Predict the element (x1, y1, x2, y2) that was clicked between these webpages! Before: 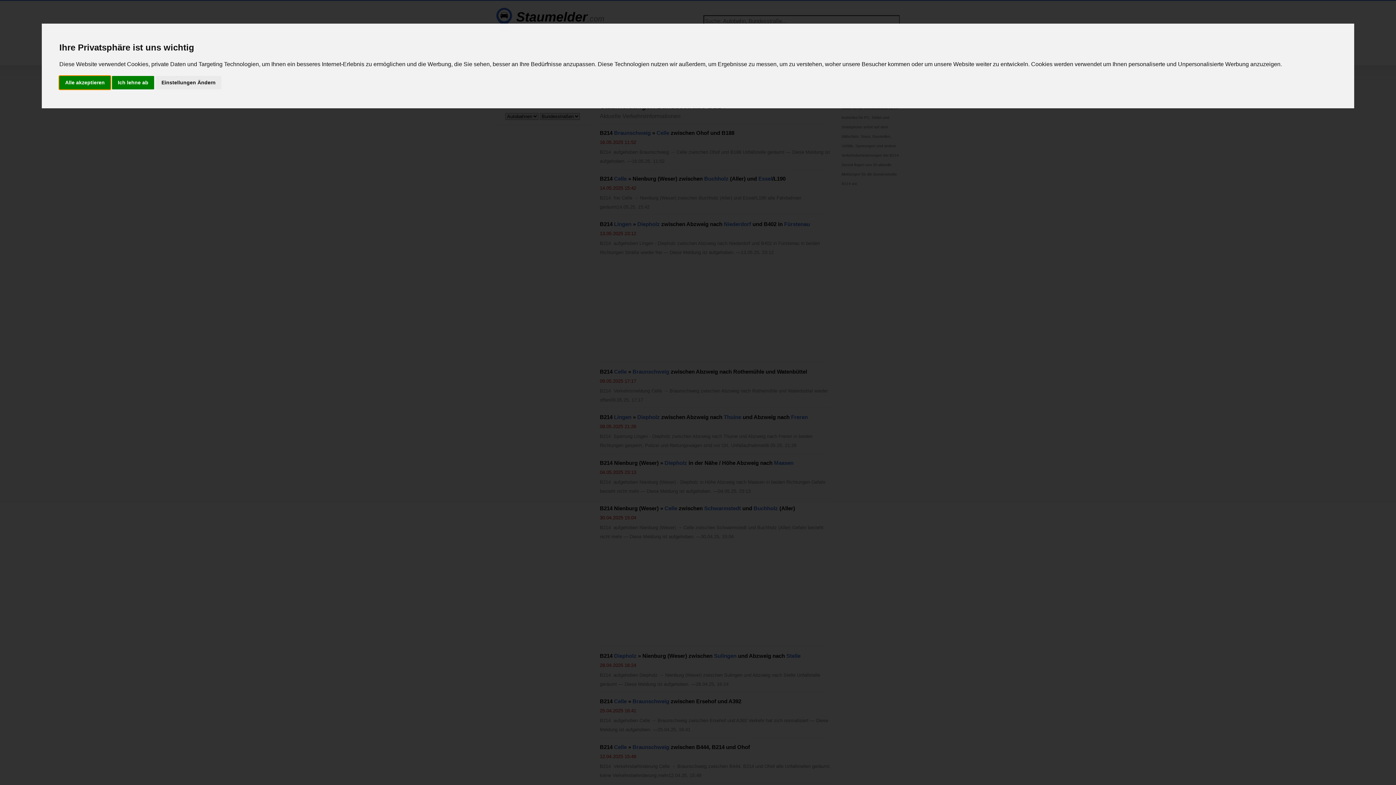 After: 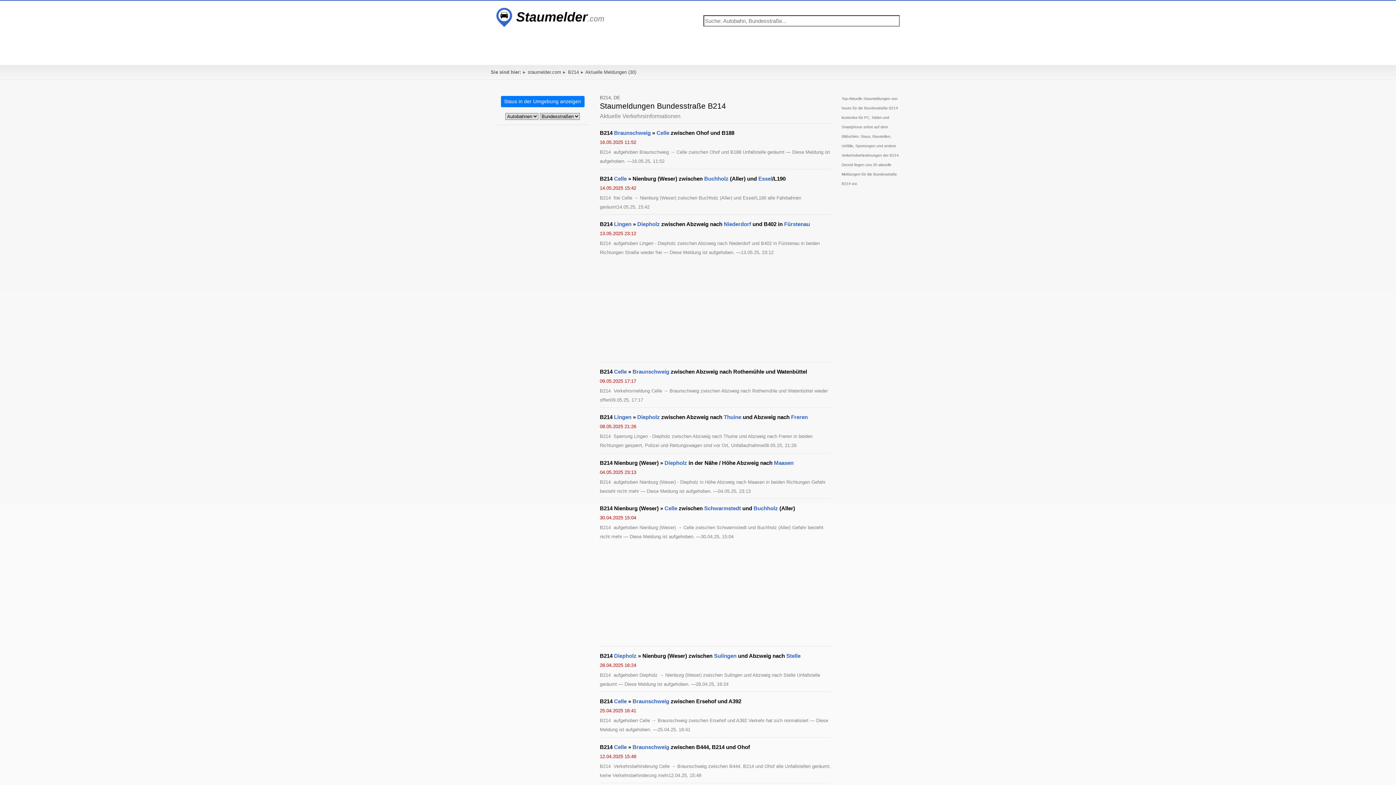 Action: bbox: (112, 75, 154, 89) label: Ich lehne ab